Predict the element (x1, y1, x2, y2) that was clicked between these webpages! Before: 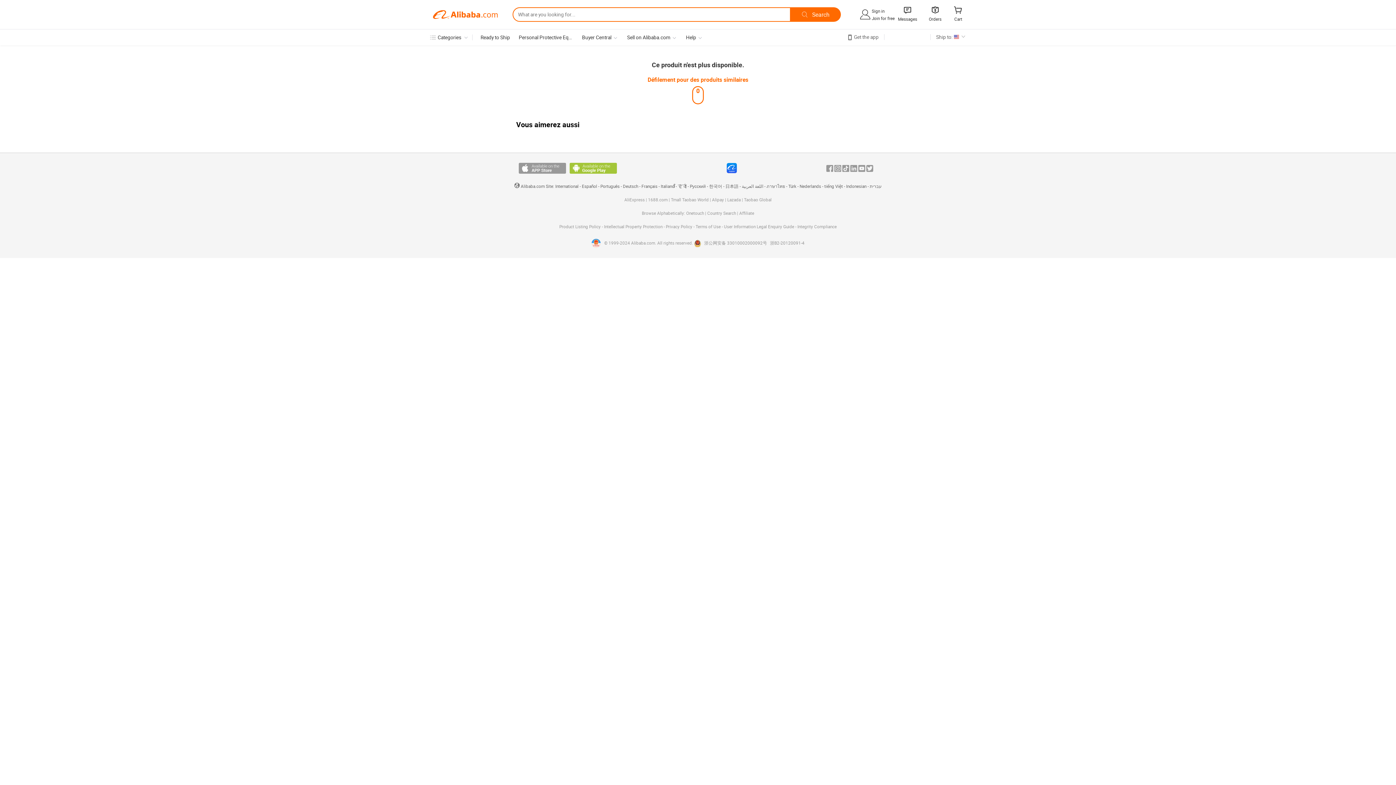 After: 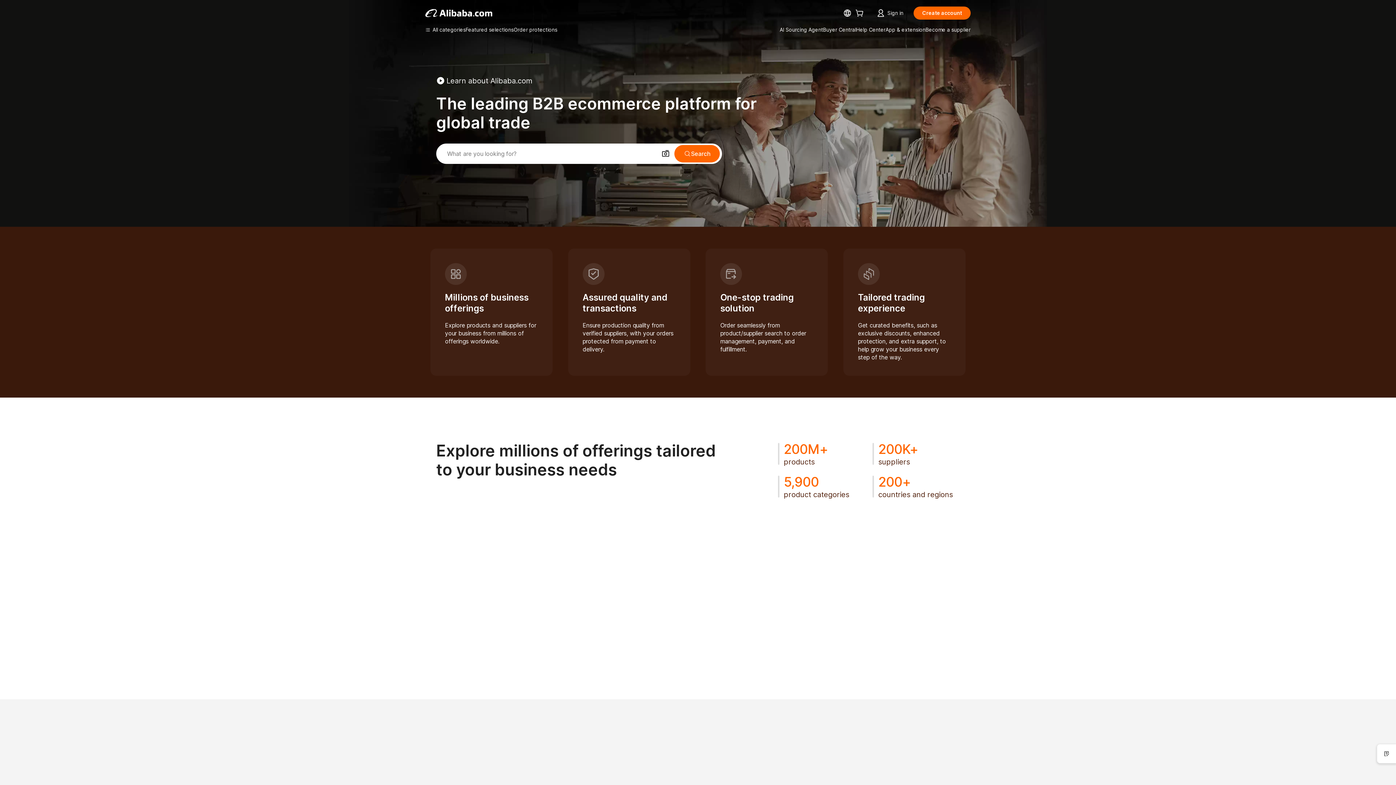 Action: bbox: (555, 184, 578, 189) label: International